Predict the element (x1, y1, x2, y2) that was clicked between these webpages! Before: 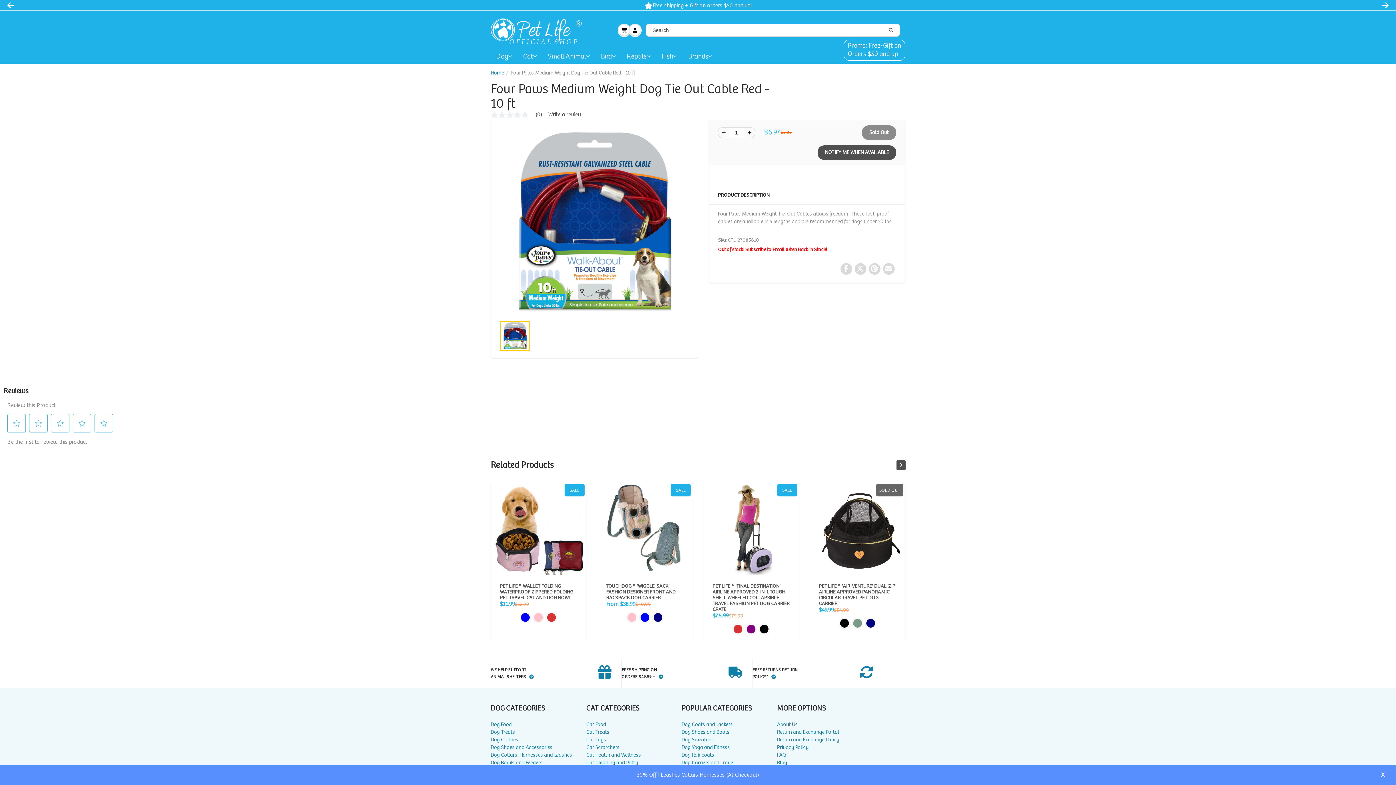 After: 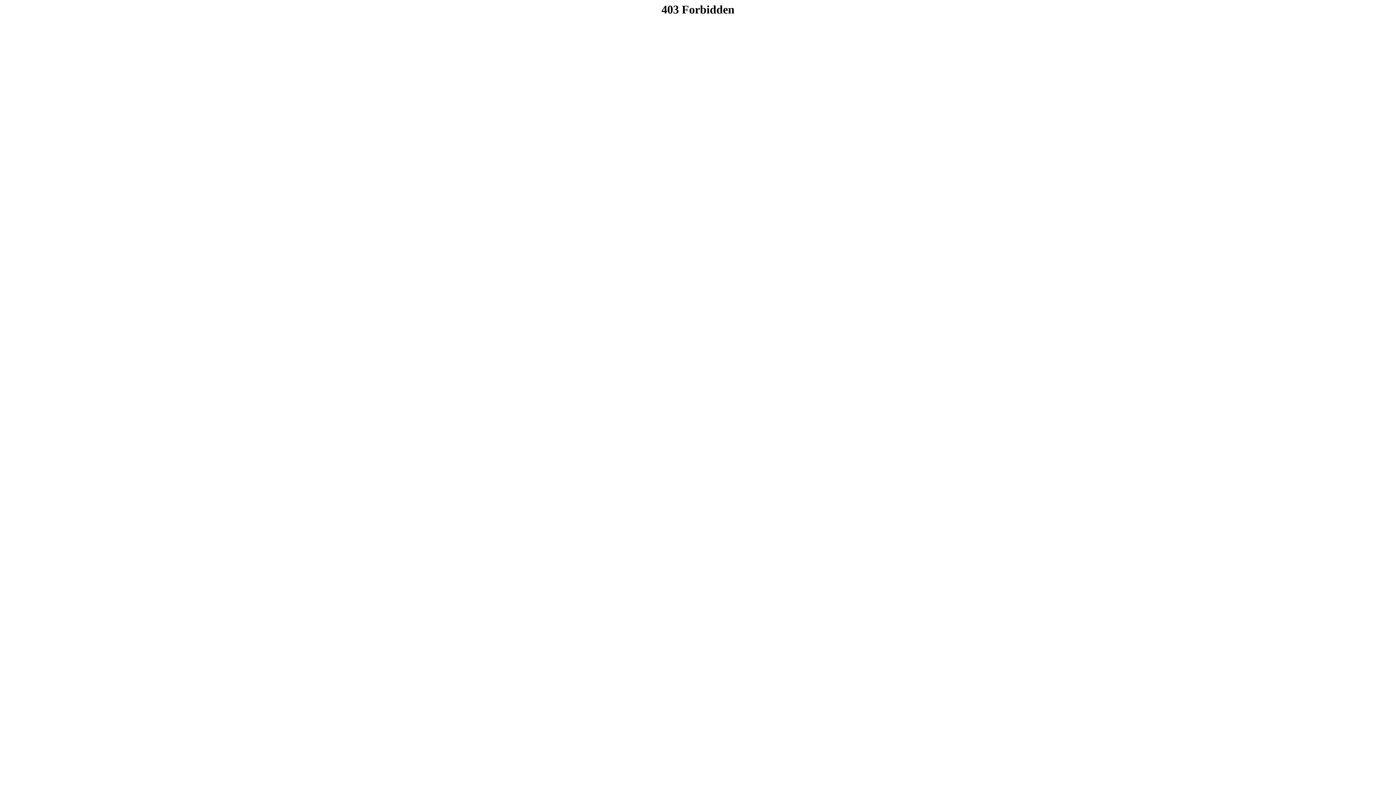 Action: label: Return and Exchange Portal bbox: (777, 677, 872, 685)